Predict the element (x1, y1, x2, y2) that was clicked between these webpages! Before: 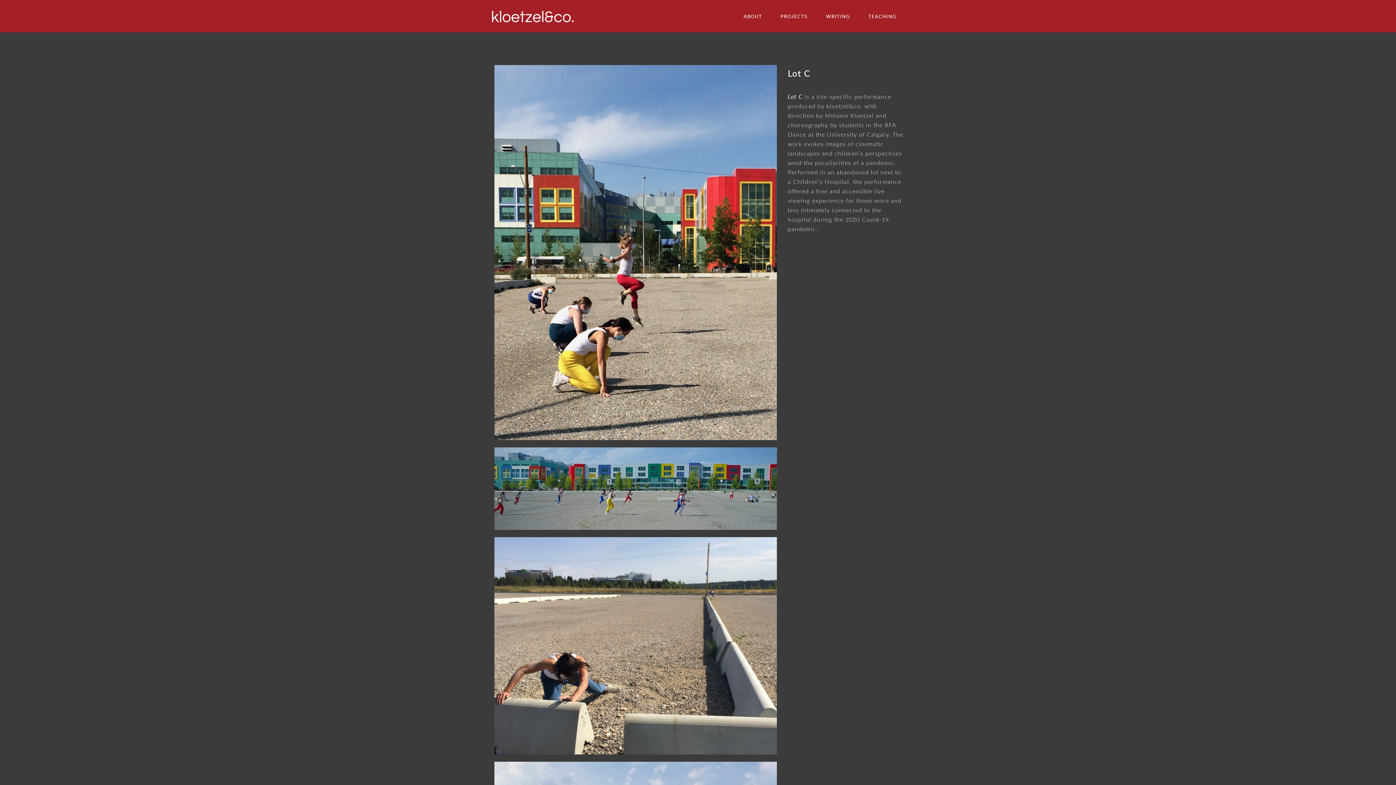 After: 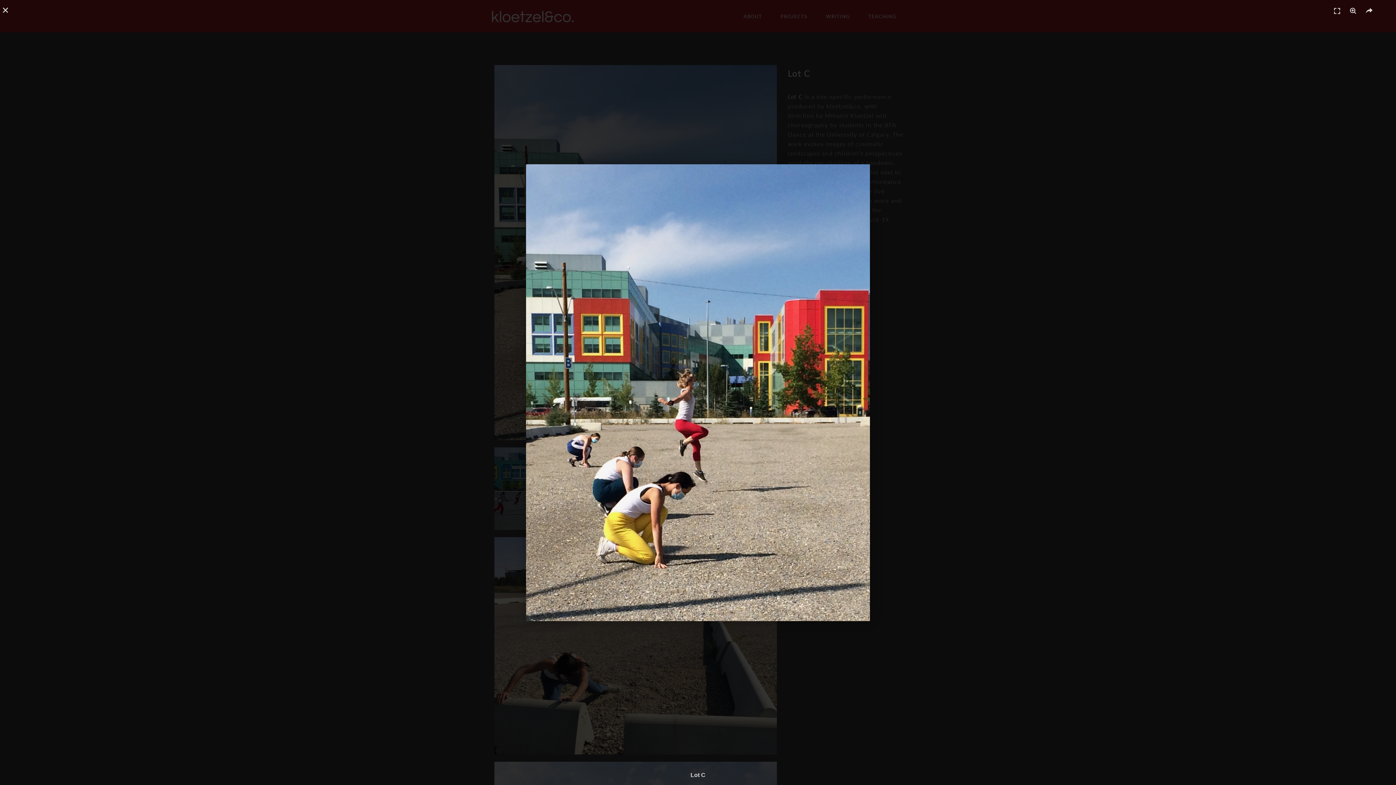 Action: bbox: (494, 65, 777, 440)